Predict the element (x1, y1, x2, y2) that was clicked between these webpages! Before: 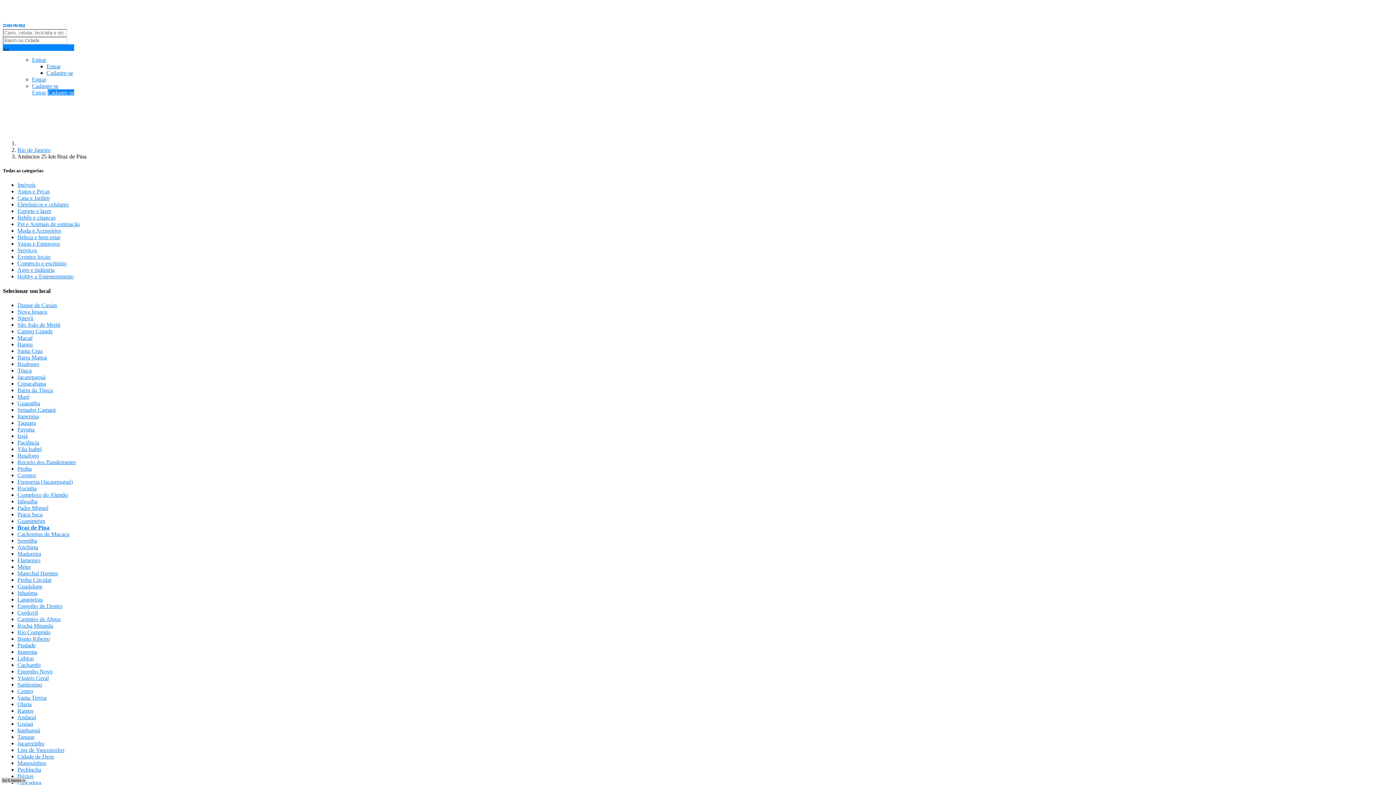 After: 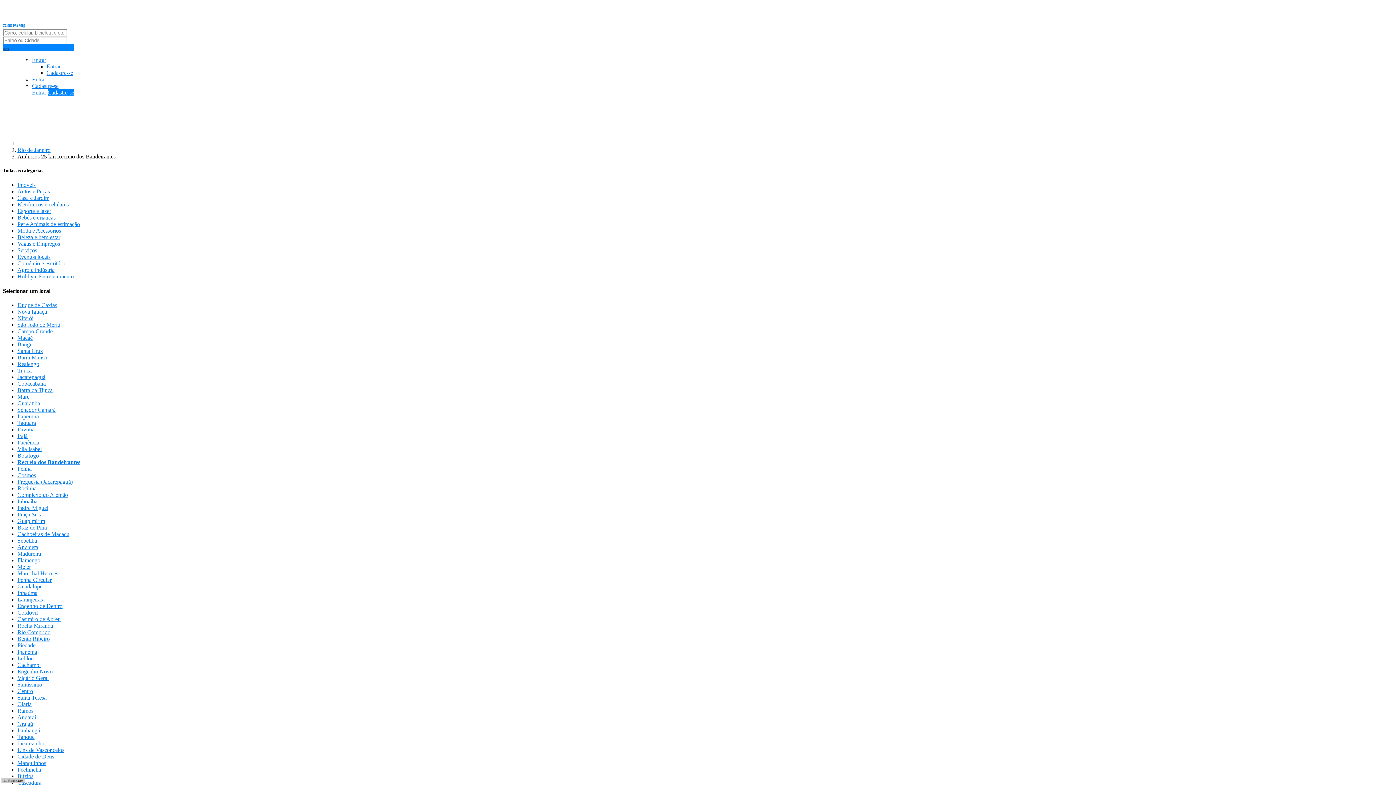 Action: bbox: (17, 459, 76, 465) label: Recreio dos Bandeirantes